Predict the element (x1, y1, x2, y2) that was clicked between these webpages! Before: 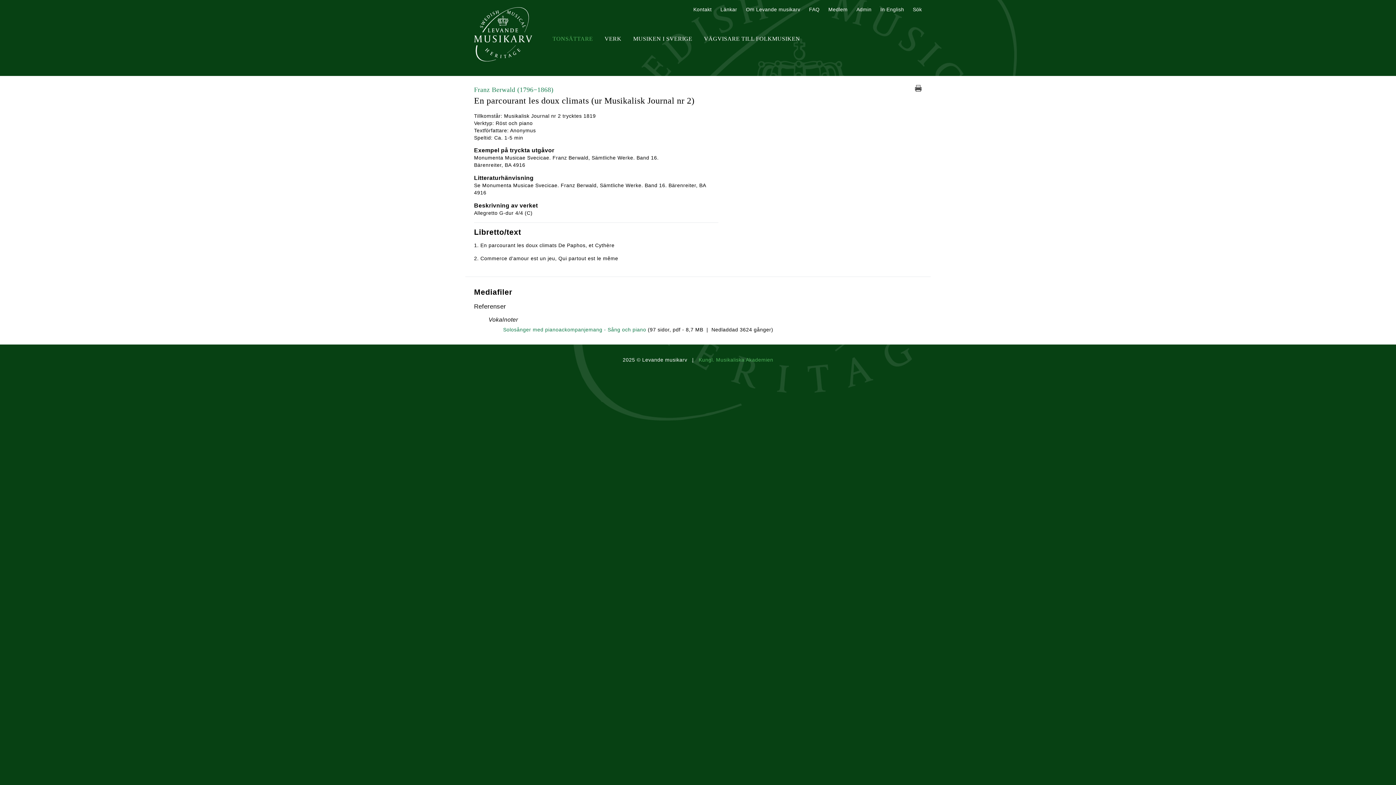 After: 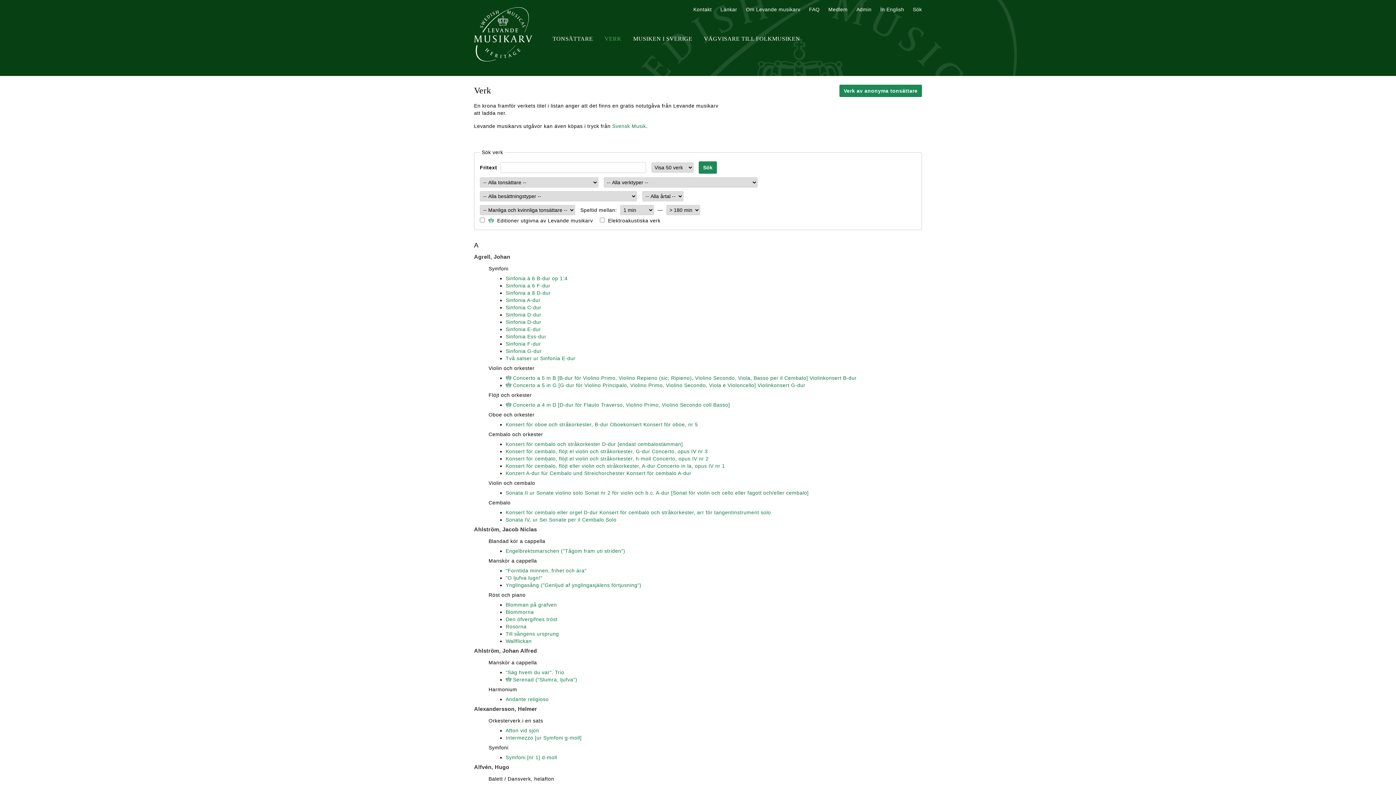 Action: bbox: (604, 35, 621, 41) label: VERK